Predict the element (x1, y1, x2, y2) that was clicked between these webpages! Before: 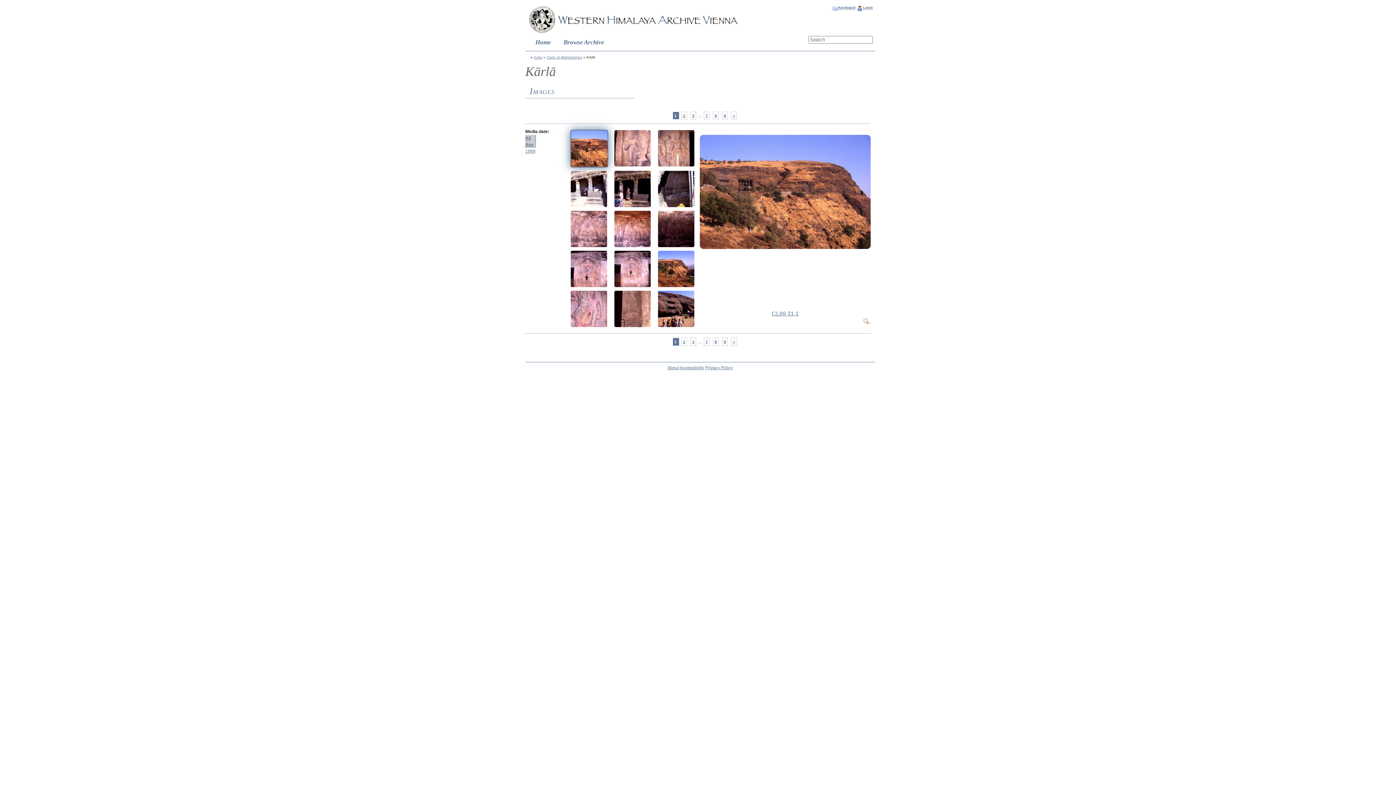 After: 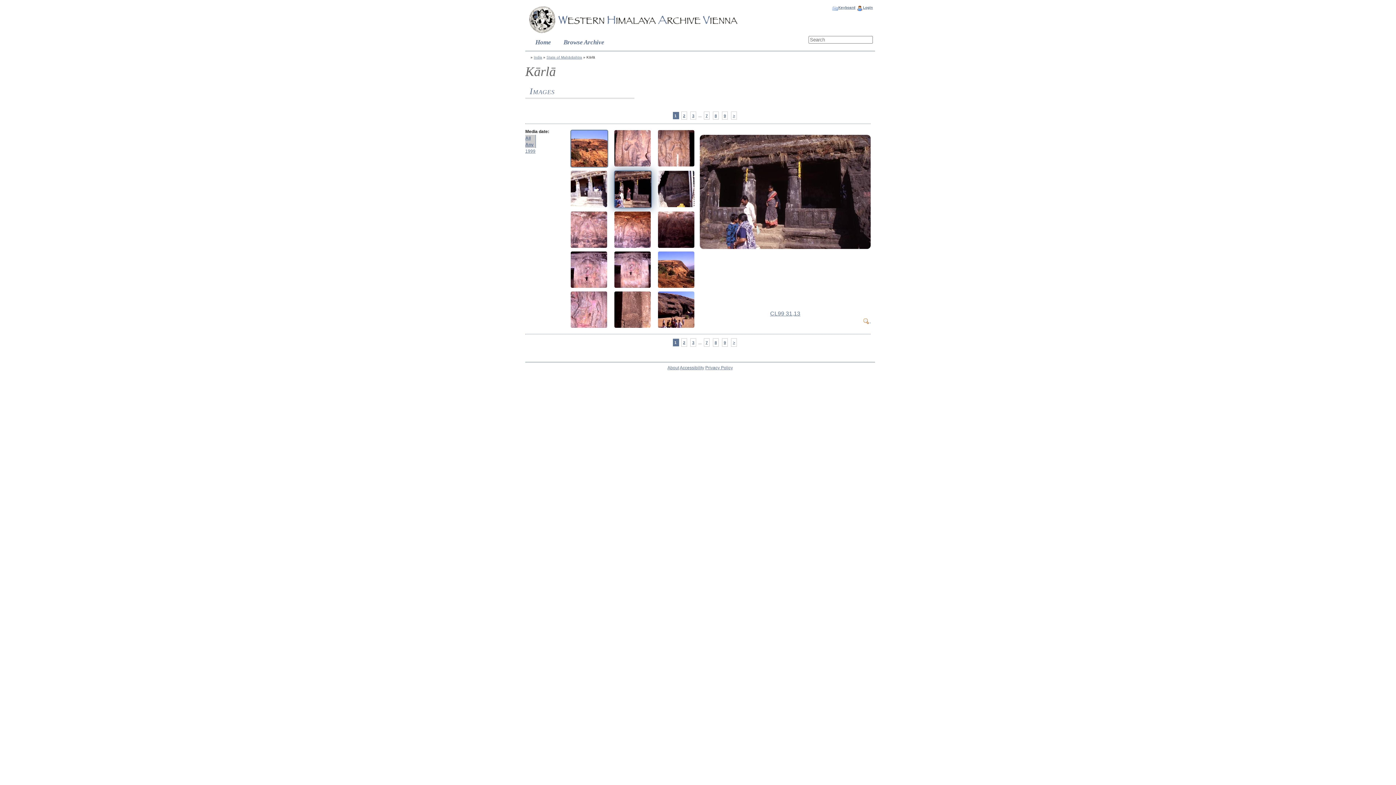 Action: bbox: (612, 170, 652, 207)